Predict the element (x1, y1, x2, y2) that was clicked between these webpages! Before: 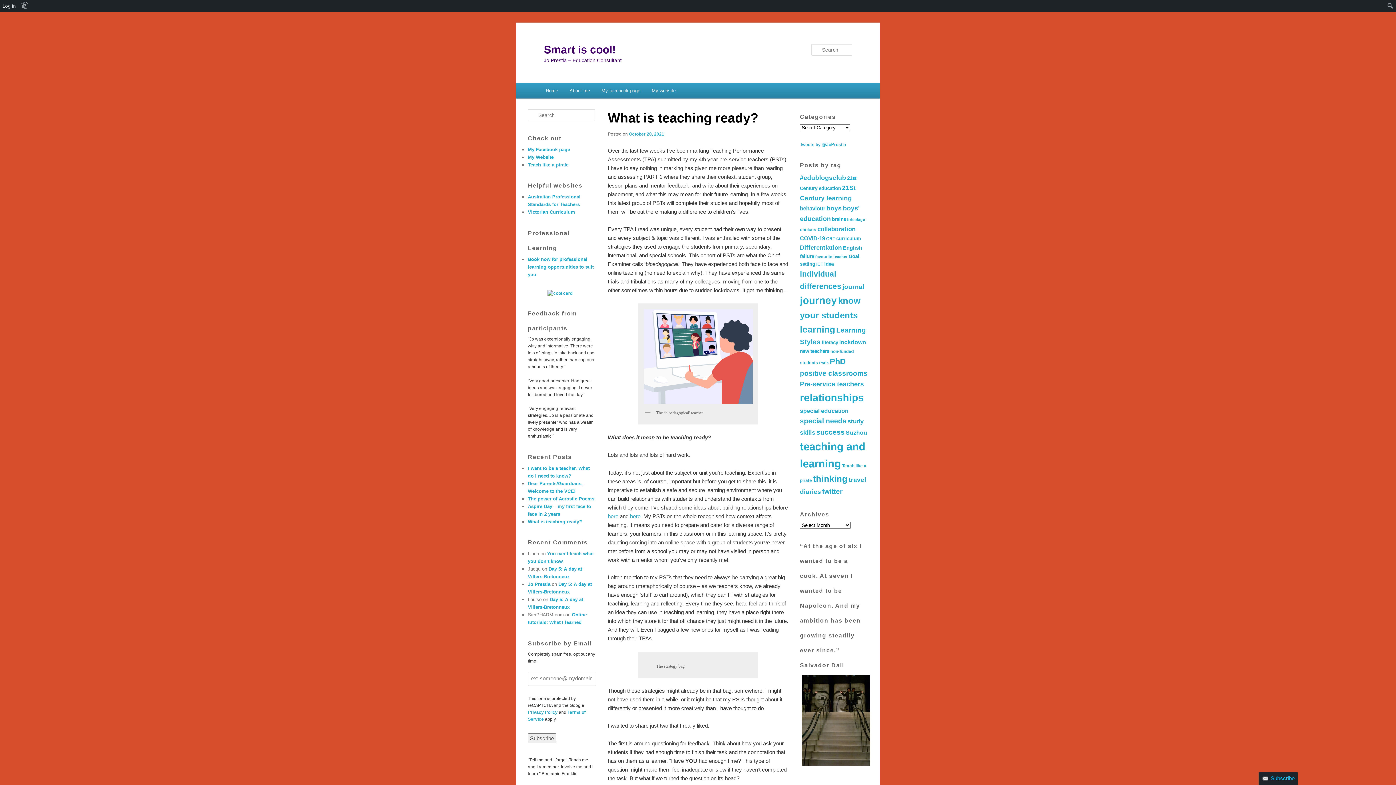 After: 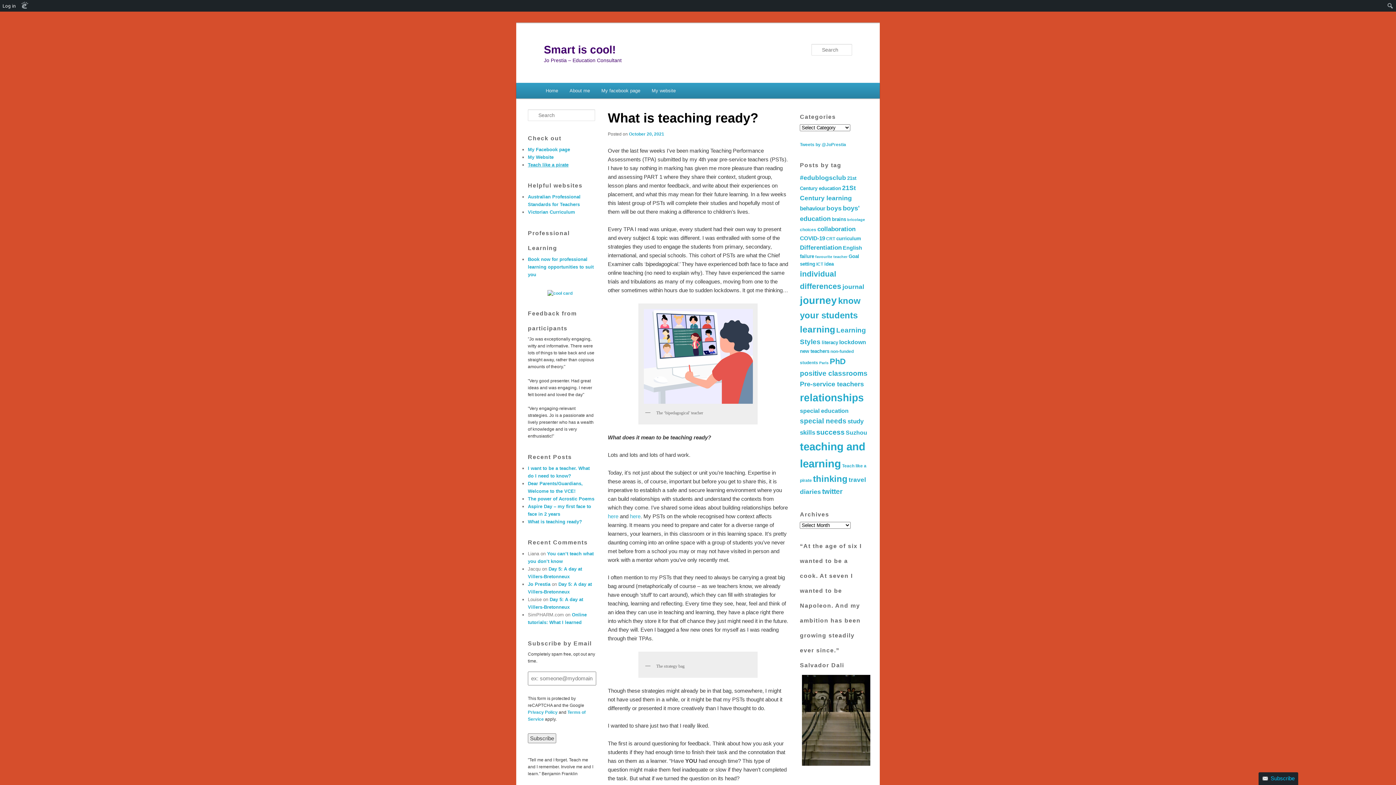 Action: bbox: (528, 162, 568, 167) label: Teach like a pirate